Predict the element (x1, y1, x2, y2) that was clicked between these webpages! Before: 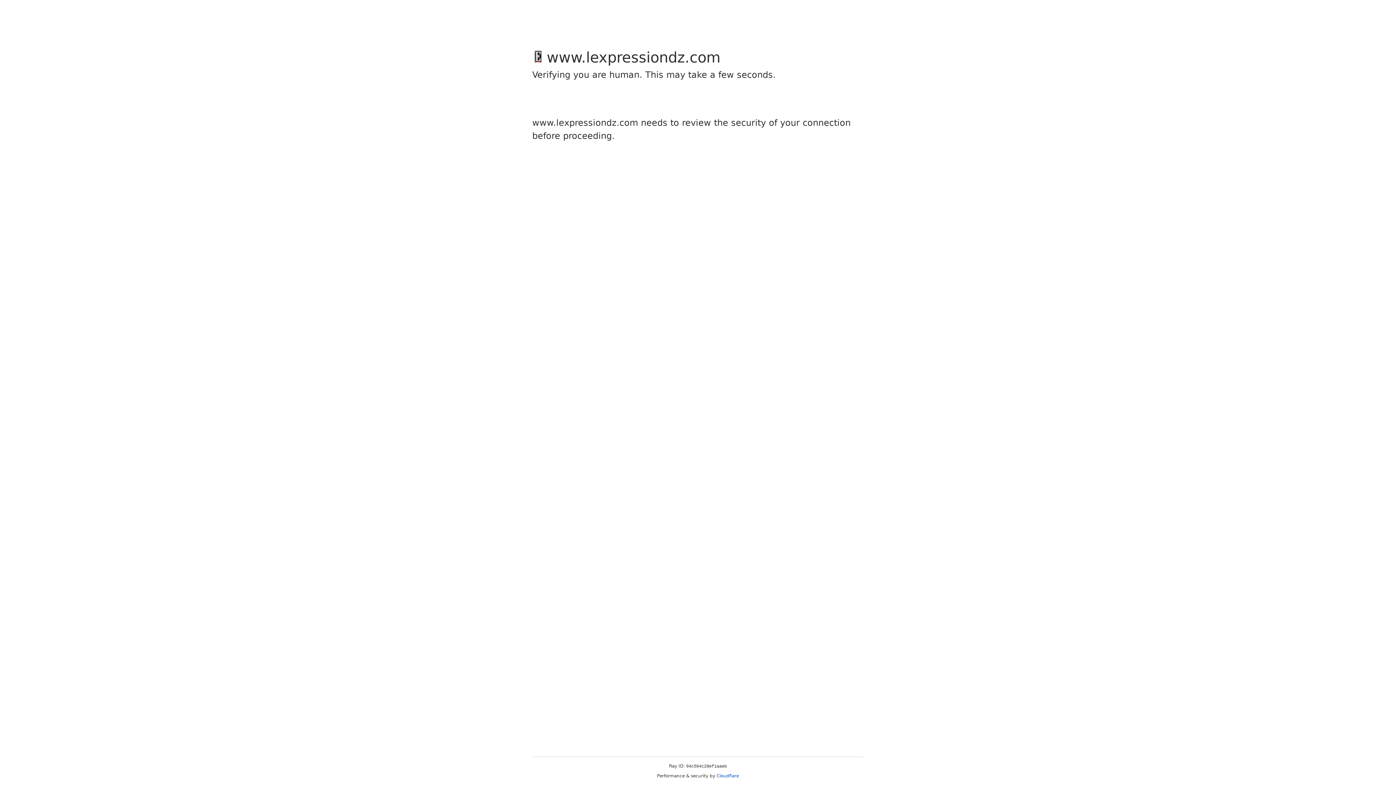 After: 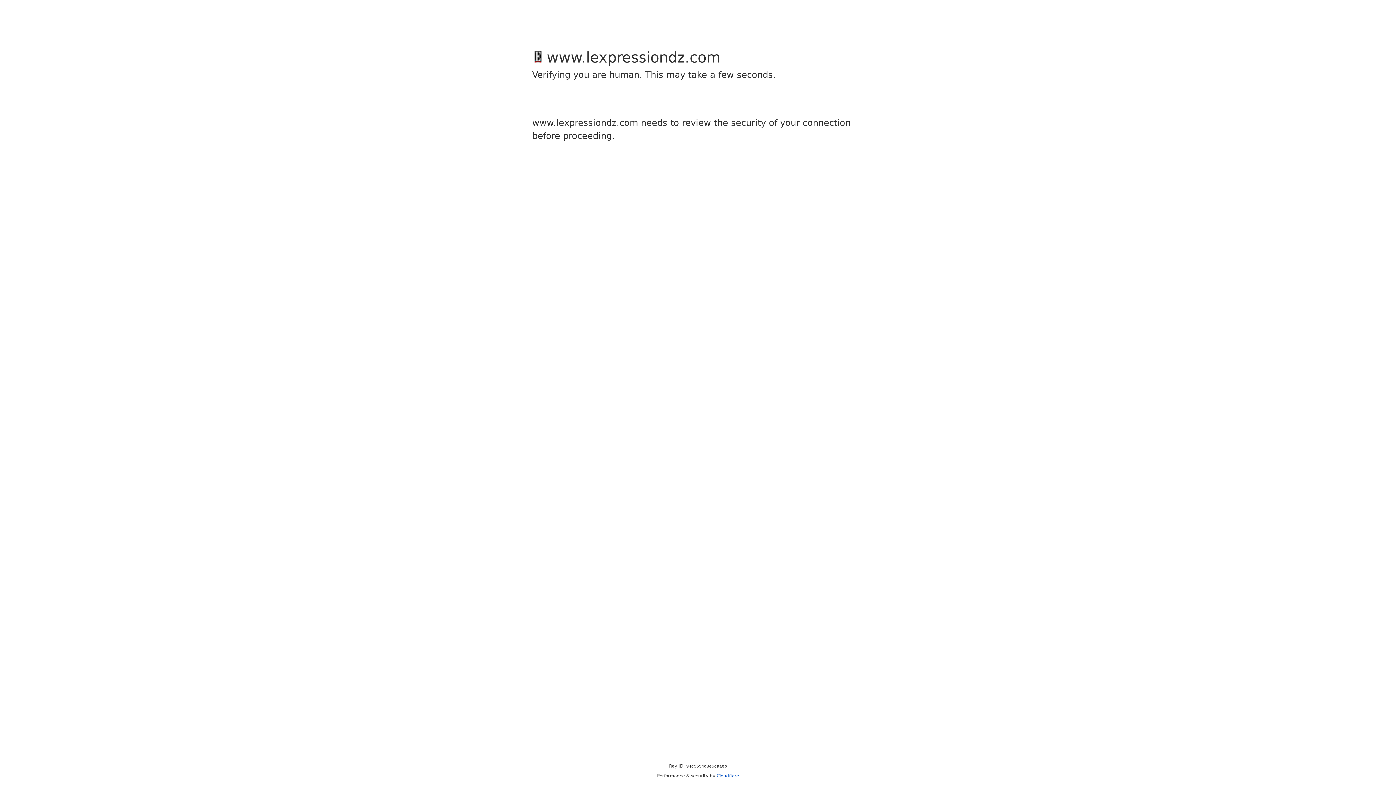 Action: label: Cloudflare bbox: (716, 773, 739, 778)